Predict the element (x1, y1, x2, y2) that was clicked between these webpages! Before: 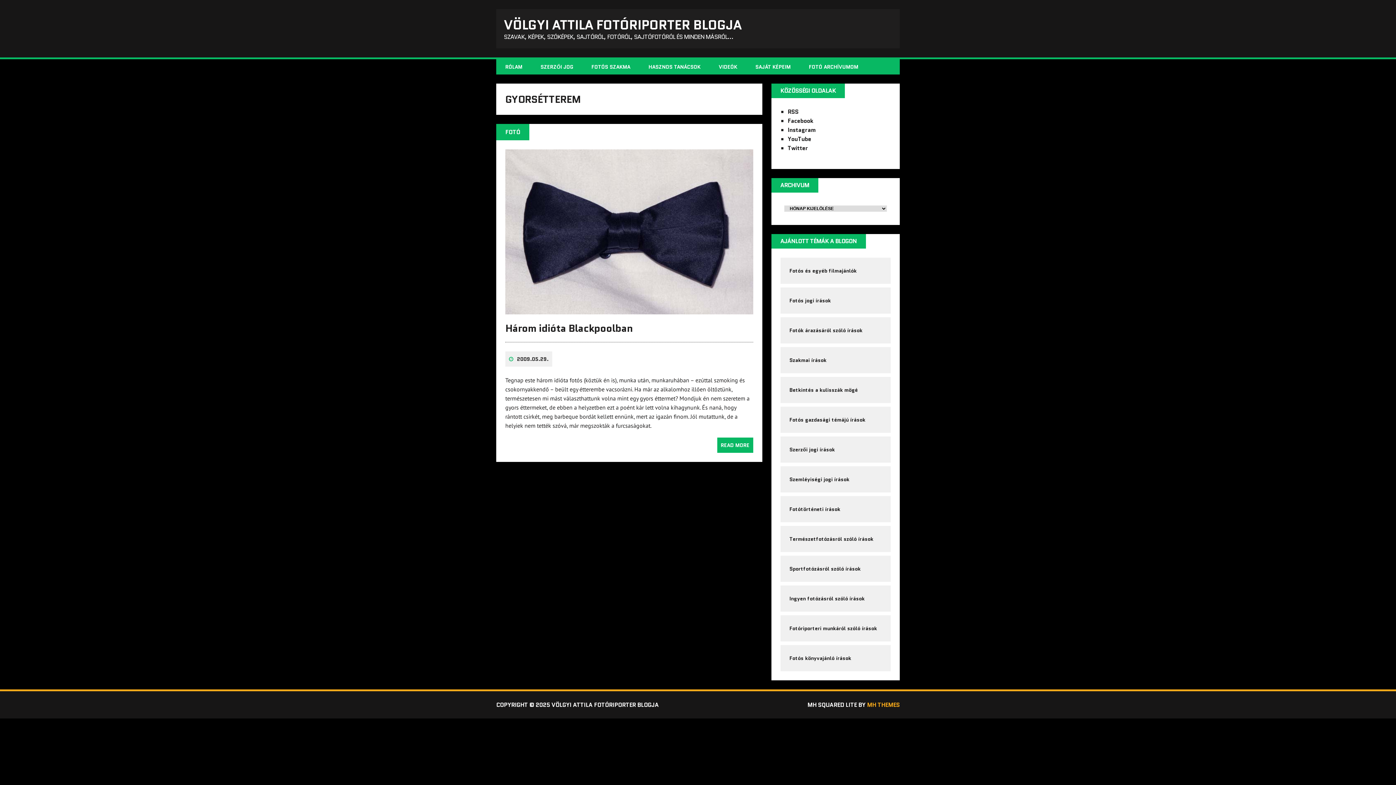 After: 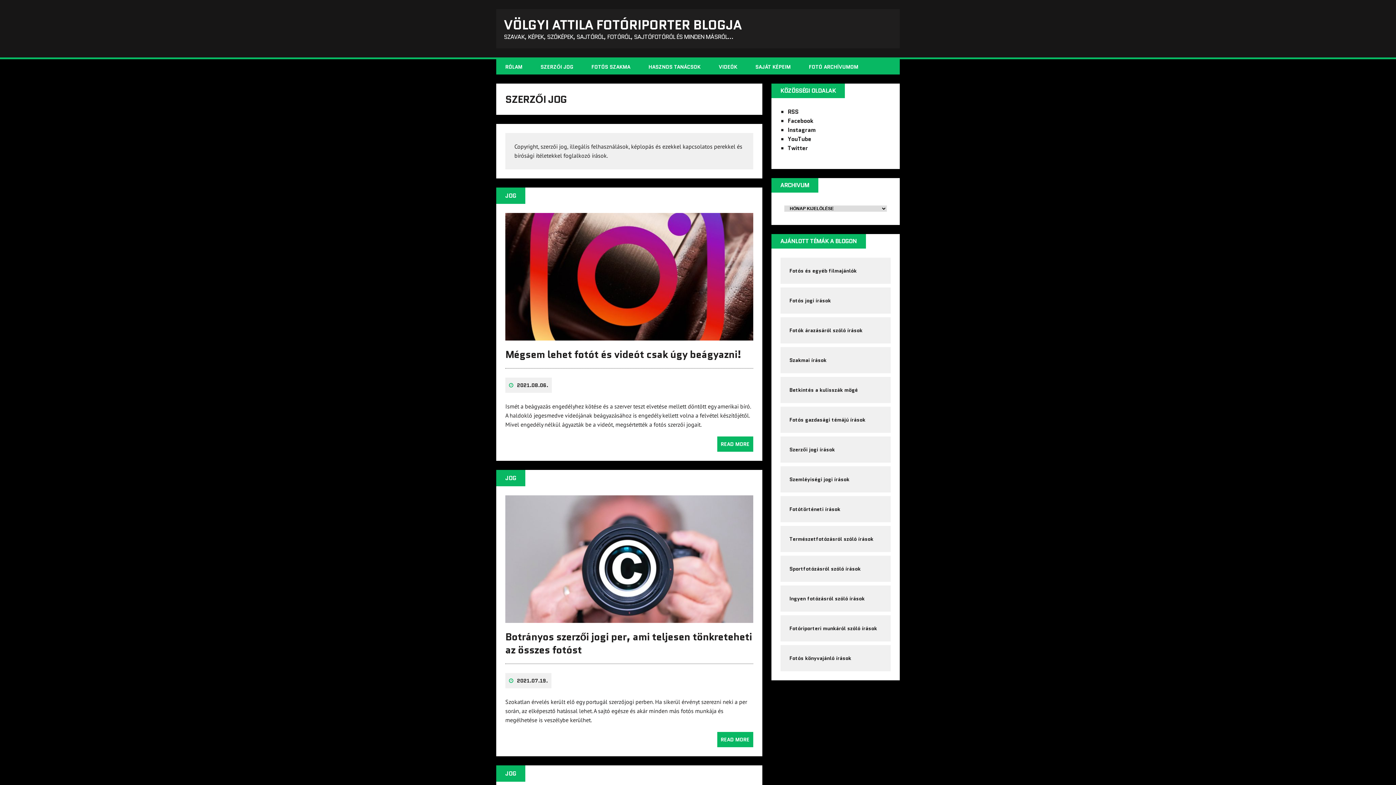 Action: label: SZERZŐI JOG bbox: (531, 59, 582, 74)